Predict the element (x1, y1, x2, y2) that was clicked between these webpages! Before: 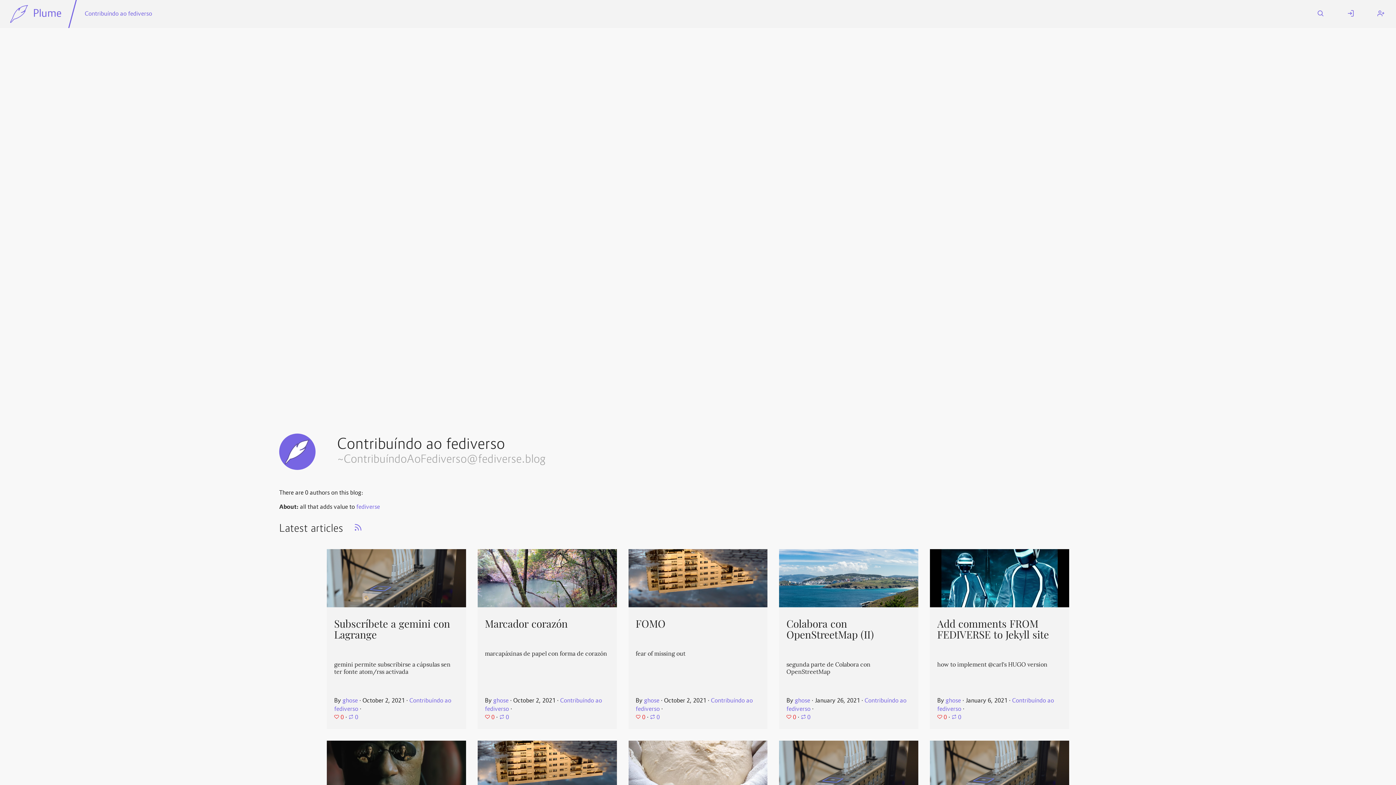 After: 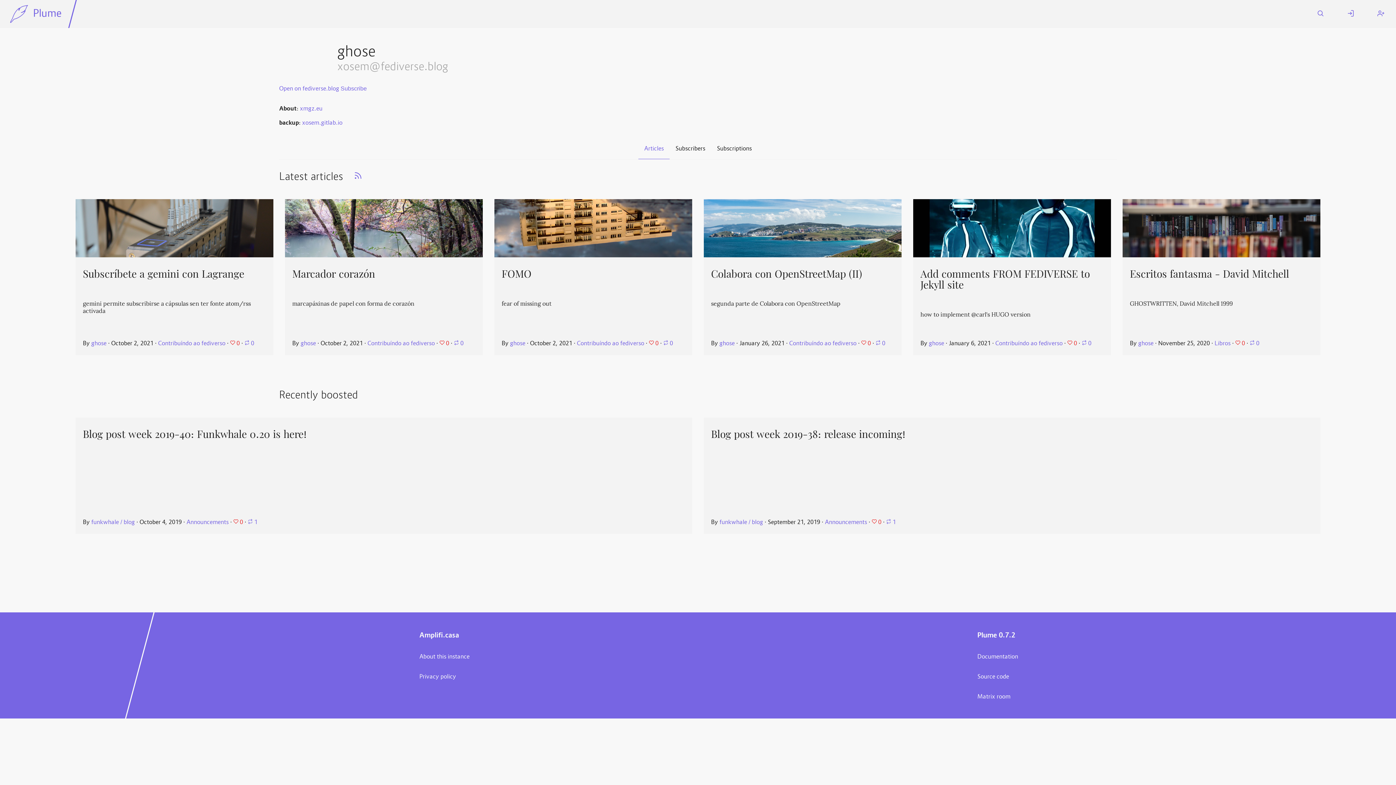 Action: bbox: (945, 697, 961, 705) label: ghose